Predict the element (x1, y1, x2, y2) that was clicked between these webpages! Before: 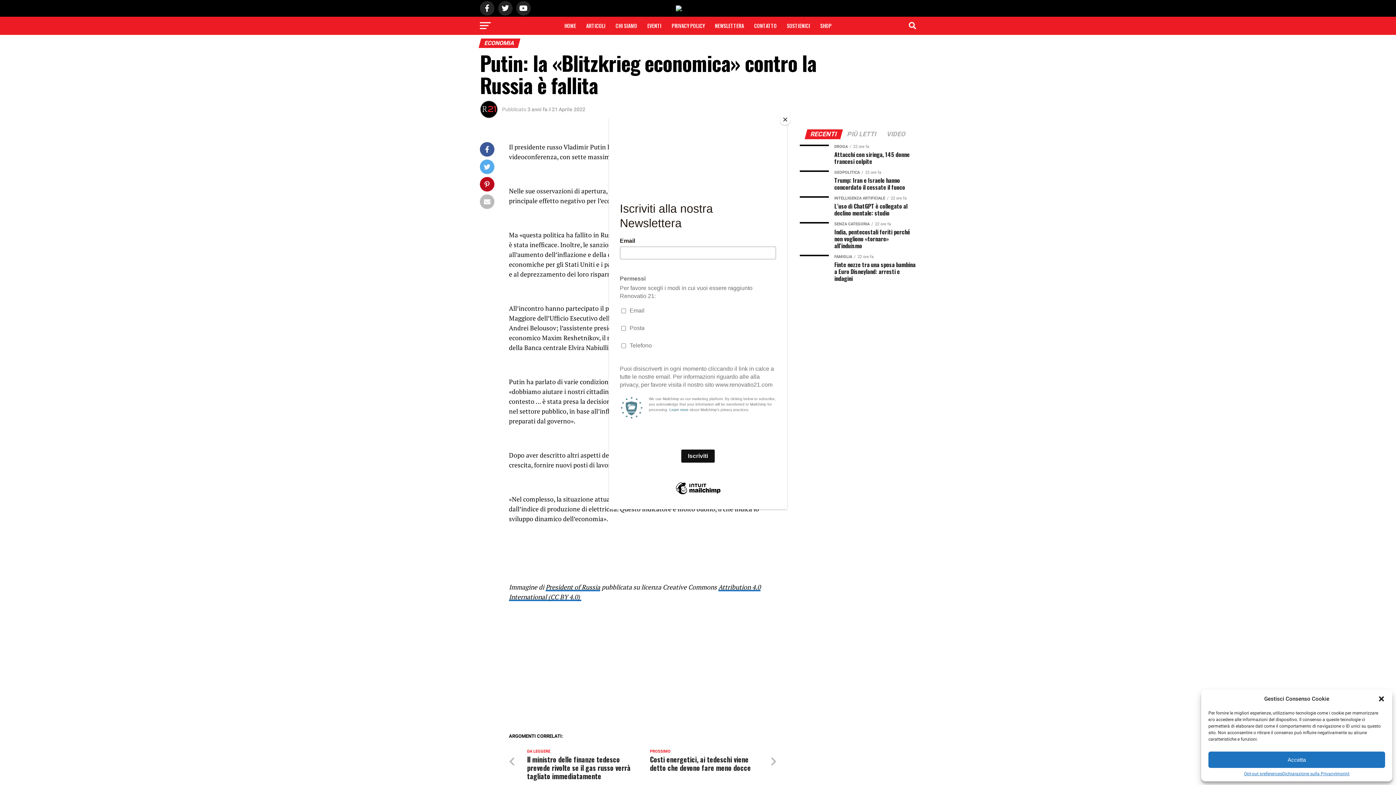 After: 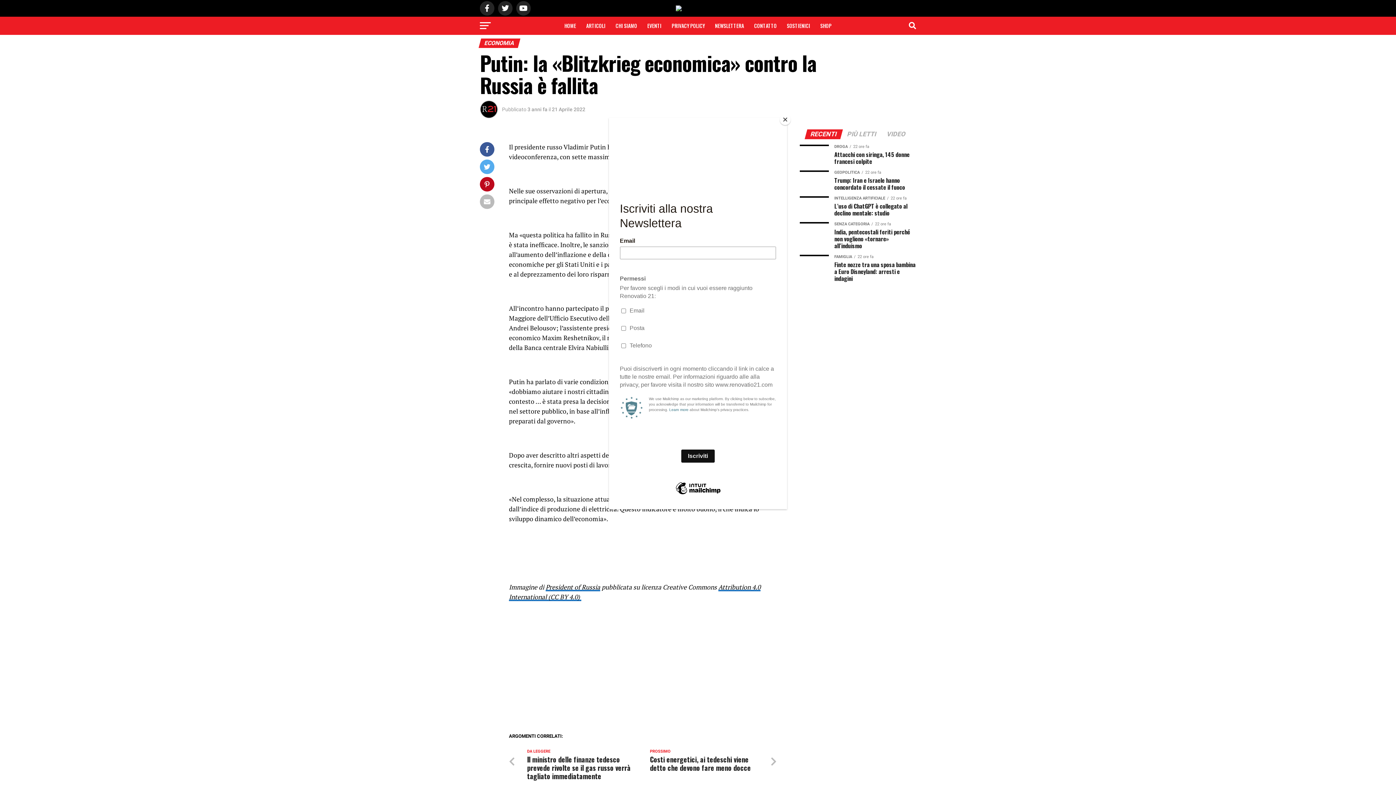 Action: bbox: (1208, 752, 1385, 768) label: Accetta